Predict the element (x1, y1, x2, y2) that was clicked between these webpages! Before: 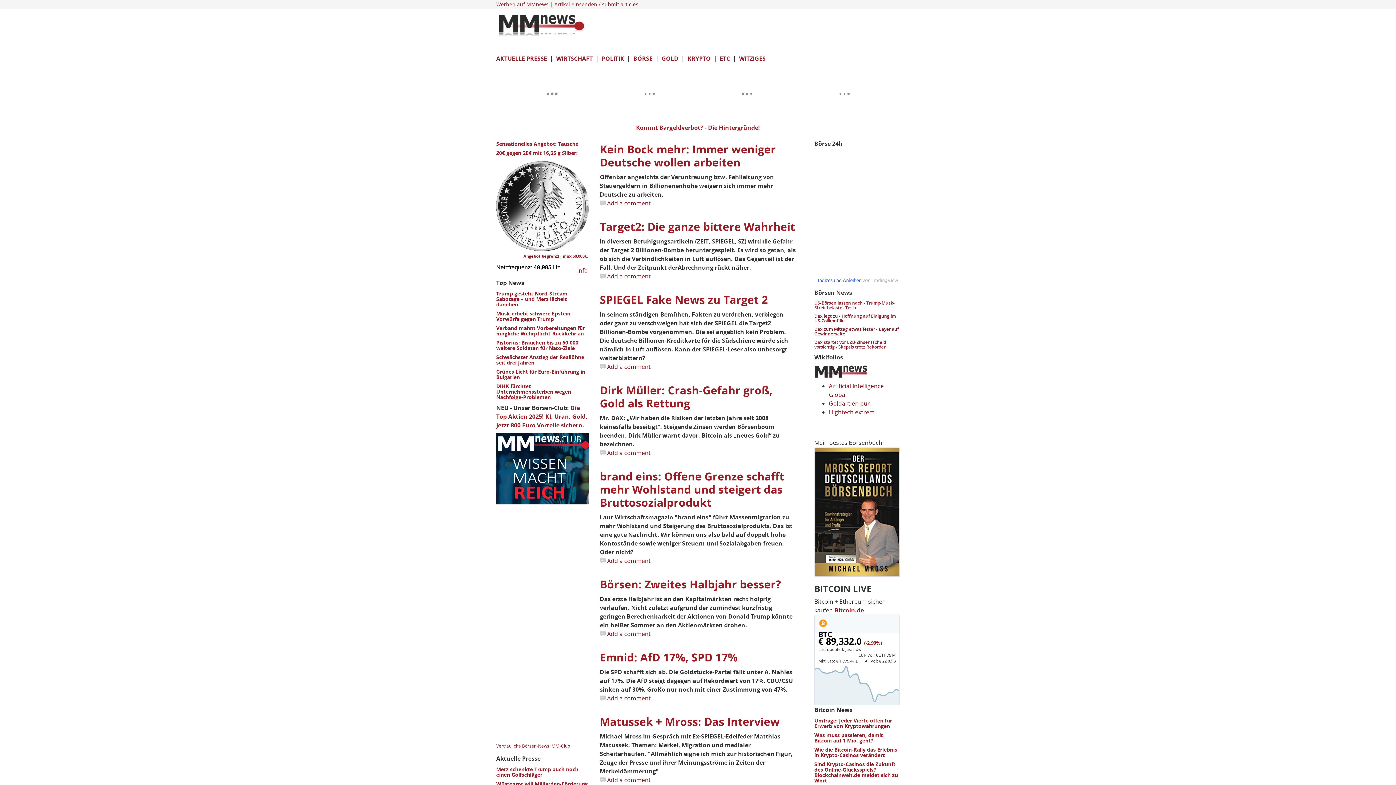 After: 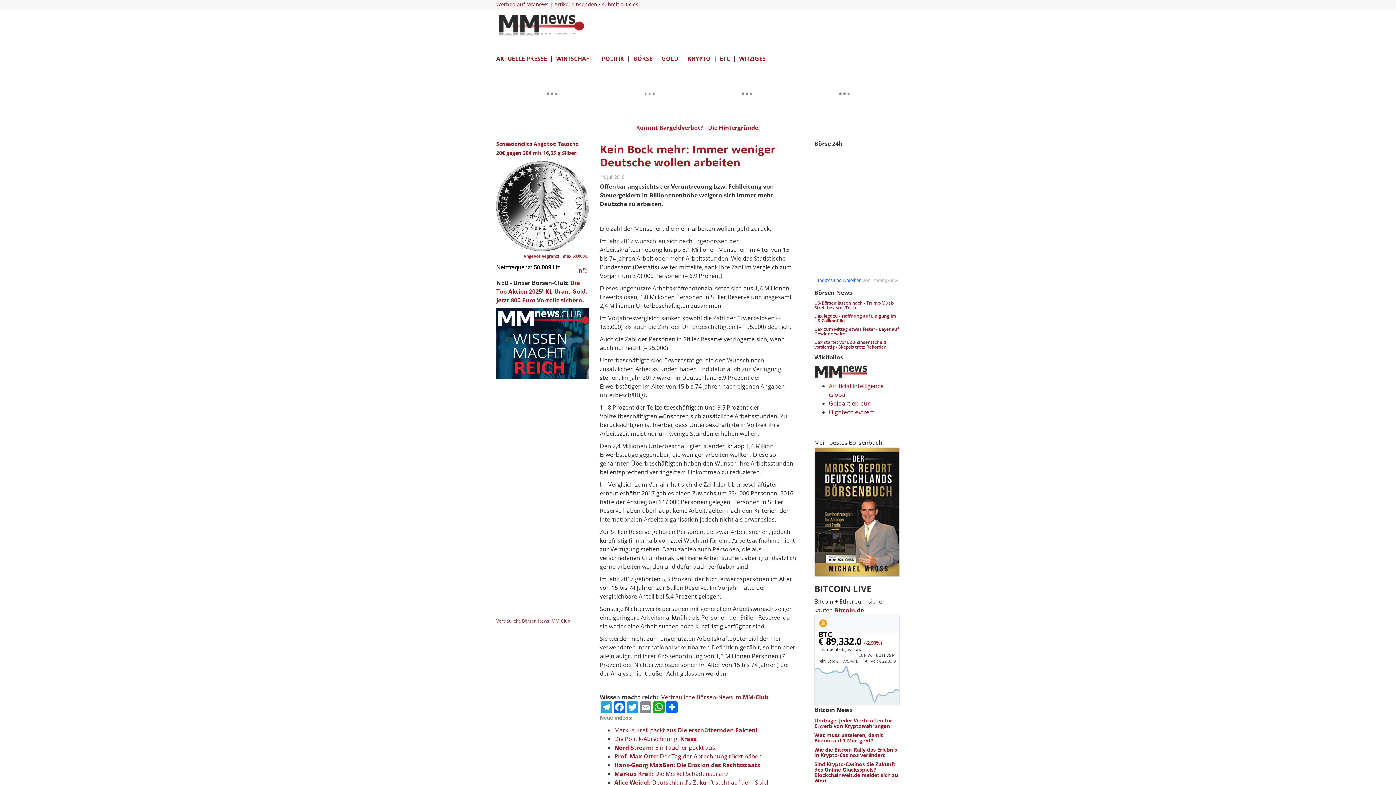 Action: label: Kein Bock mehr: Immer weniger Deutsche wollen arbeiten bbox: (600, 141, 776, 169)